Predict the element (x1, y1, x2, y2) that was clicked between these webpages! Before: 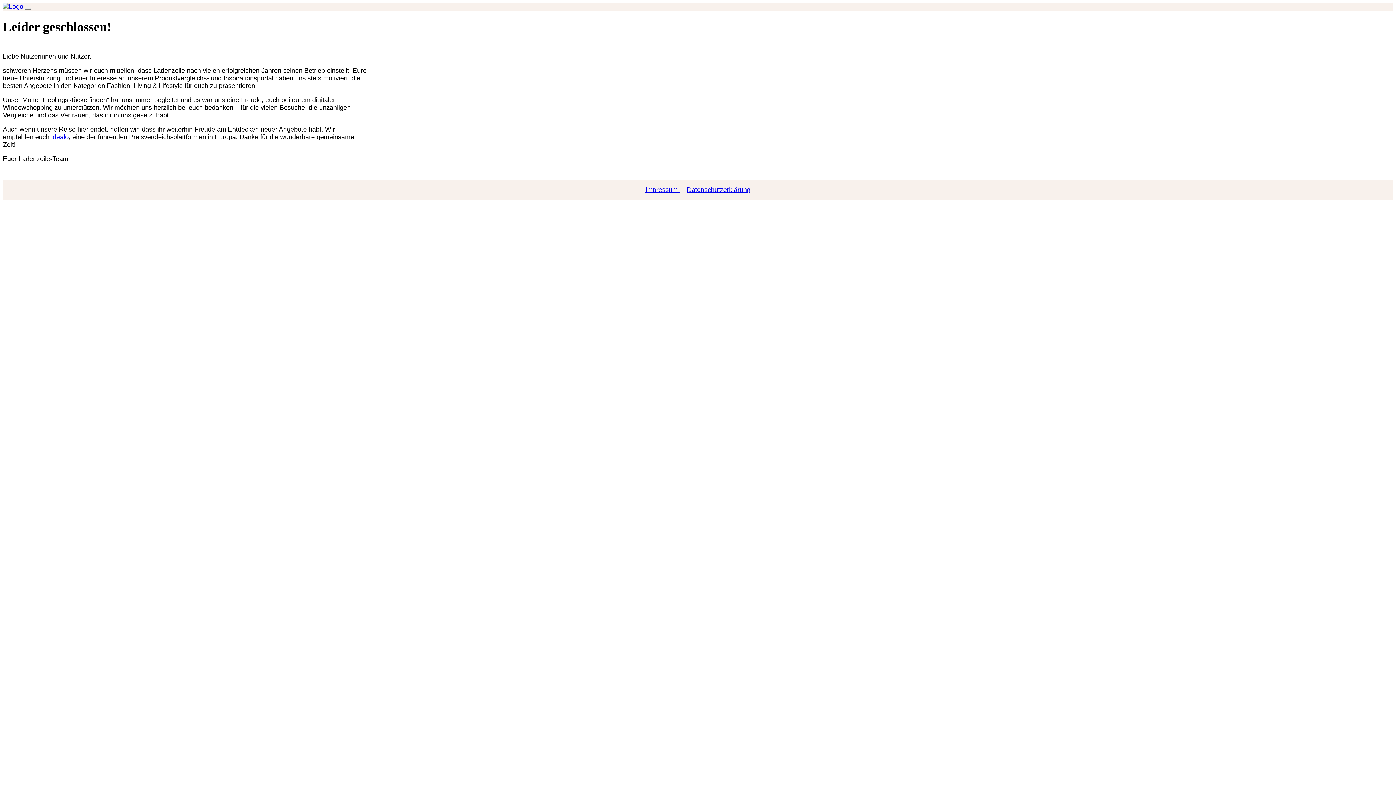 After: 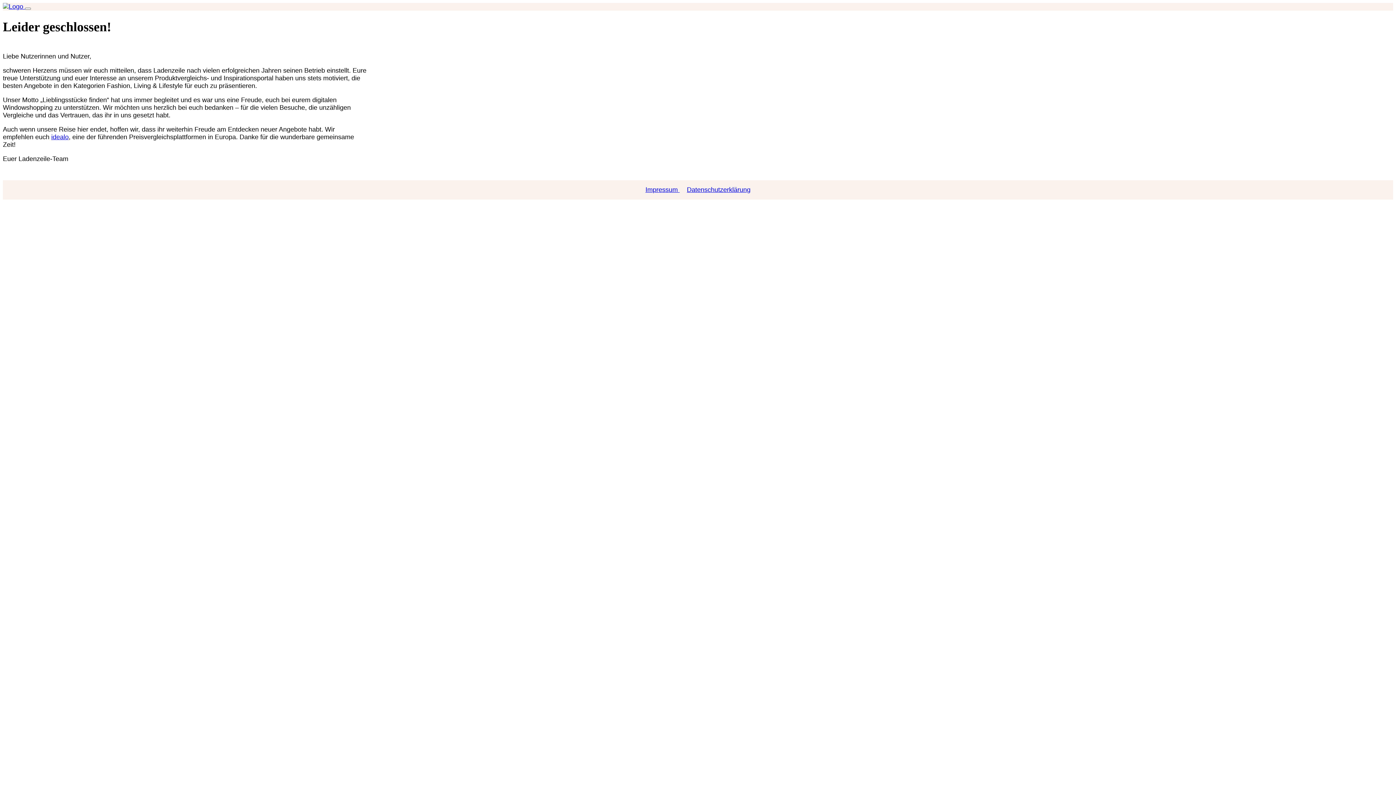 Action: label: Impressum  bbox: (642, 186, 683, 193)